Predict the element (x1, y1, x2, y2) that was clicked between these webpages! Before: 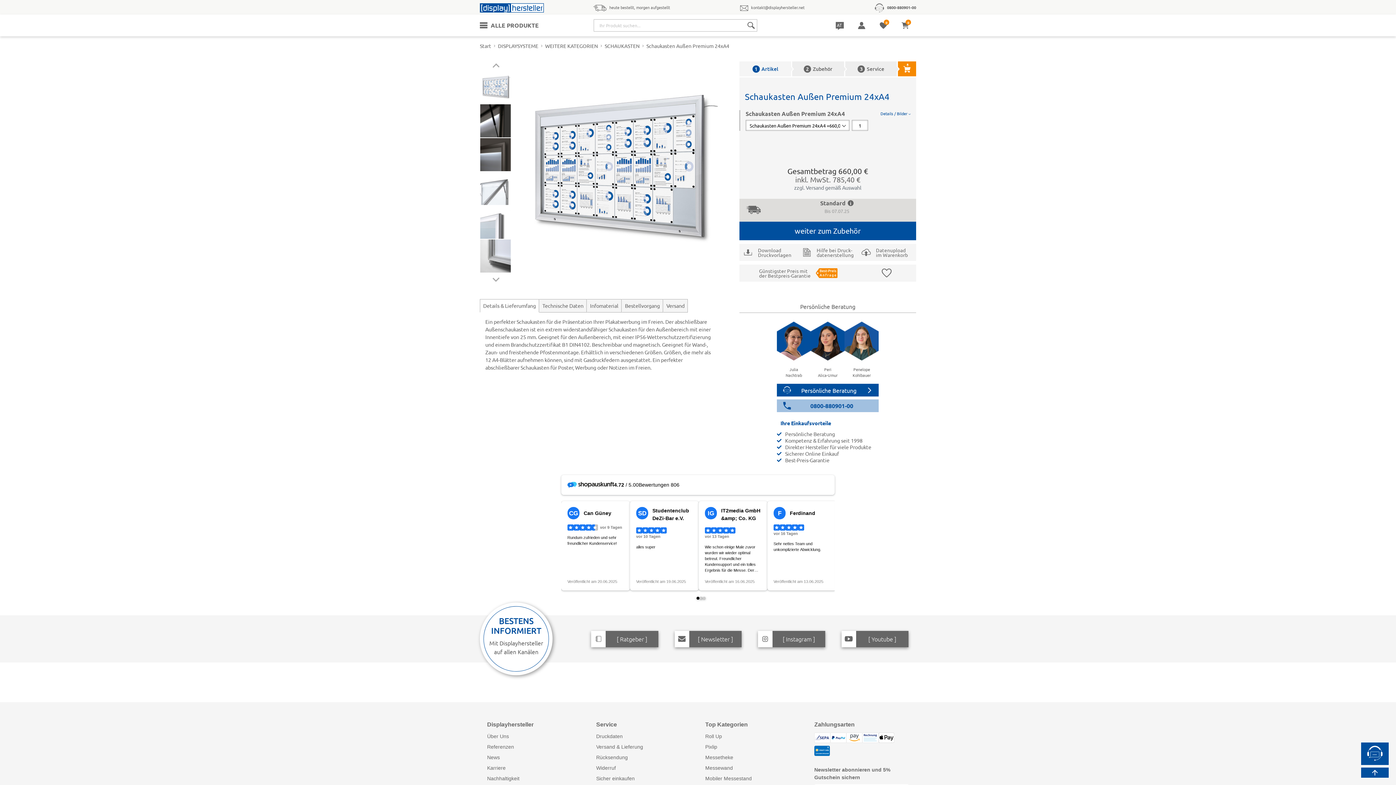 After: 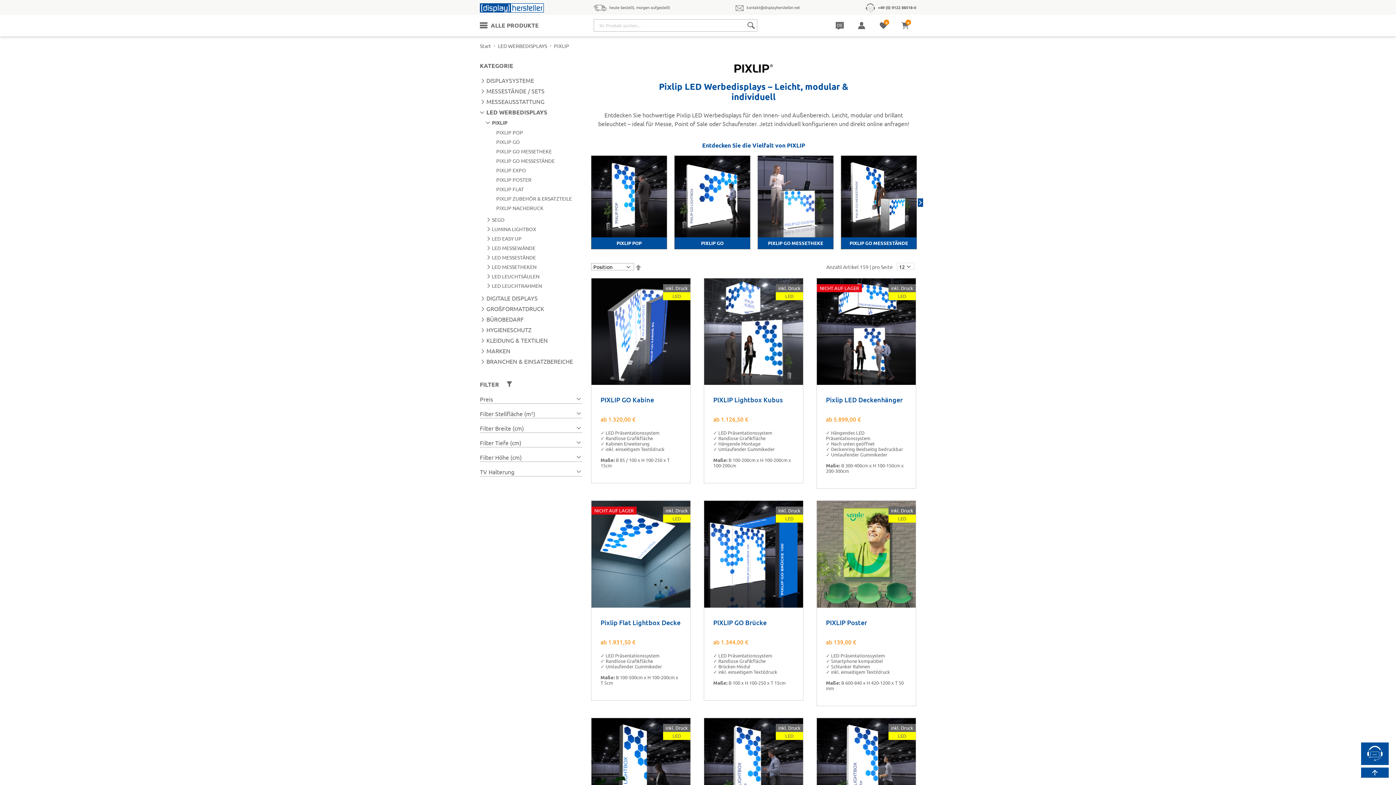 Action: bbox: (705, 744, 717, 750) label: Pixlip